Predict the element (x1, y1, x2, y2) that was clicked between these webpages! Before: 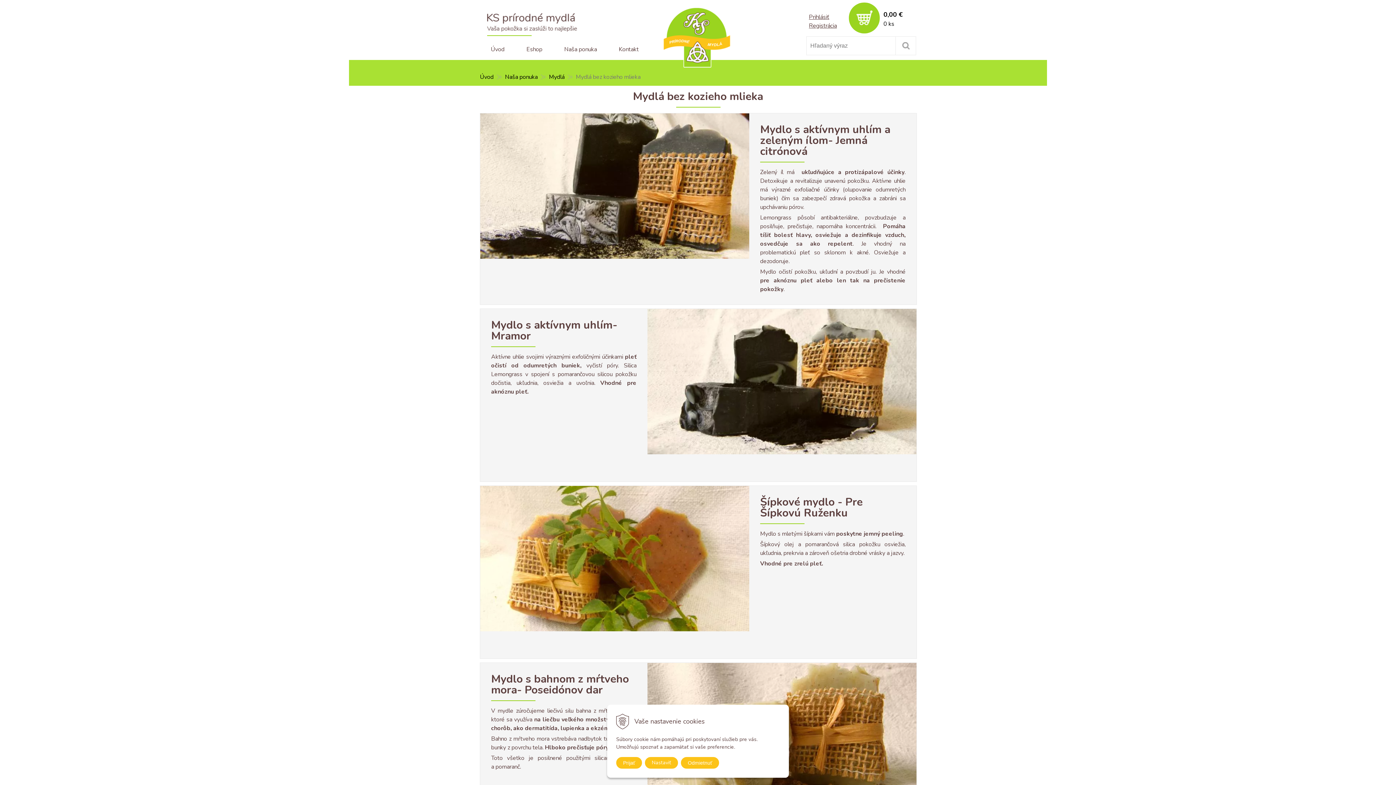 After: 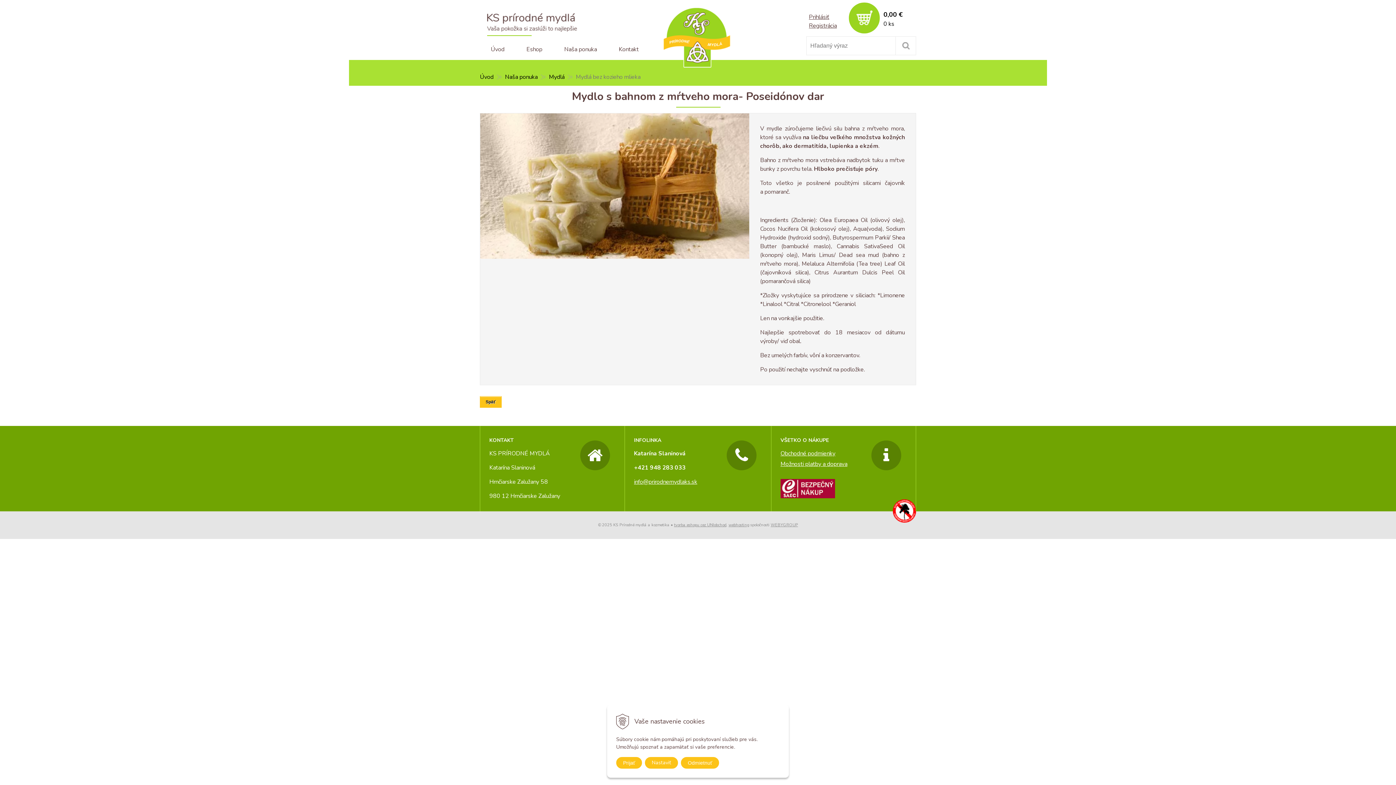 Action: label: Mydlo s bahnom z mŕtveho mora- Poseidónov dar bbox: (491, 672, 629, 697)